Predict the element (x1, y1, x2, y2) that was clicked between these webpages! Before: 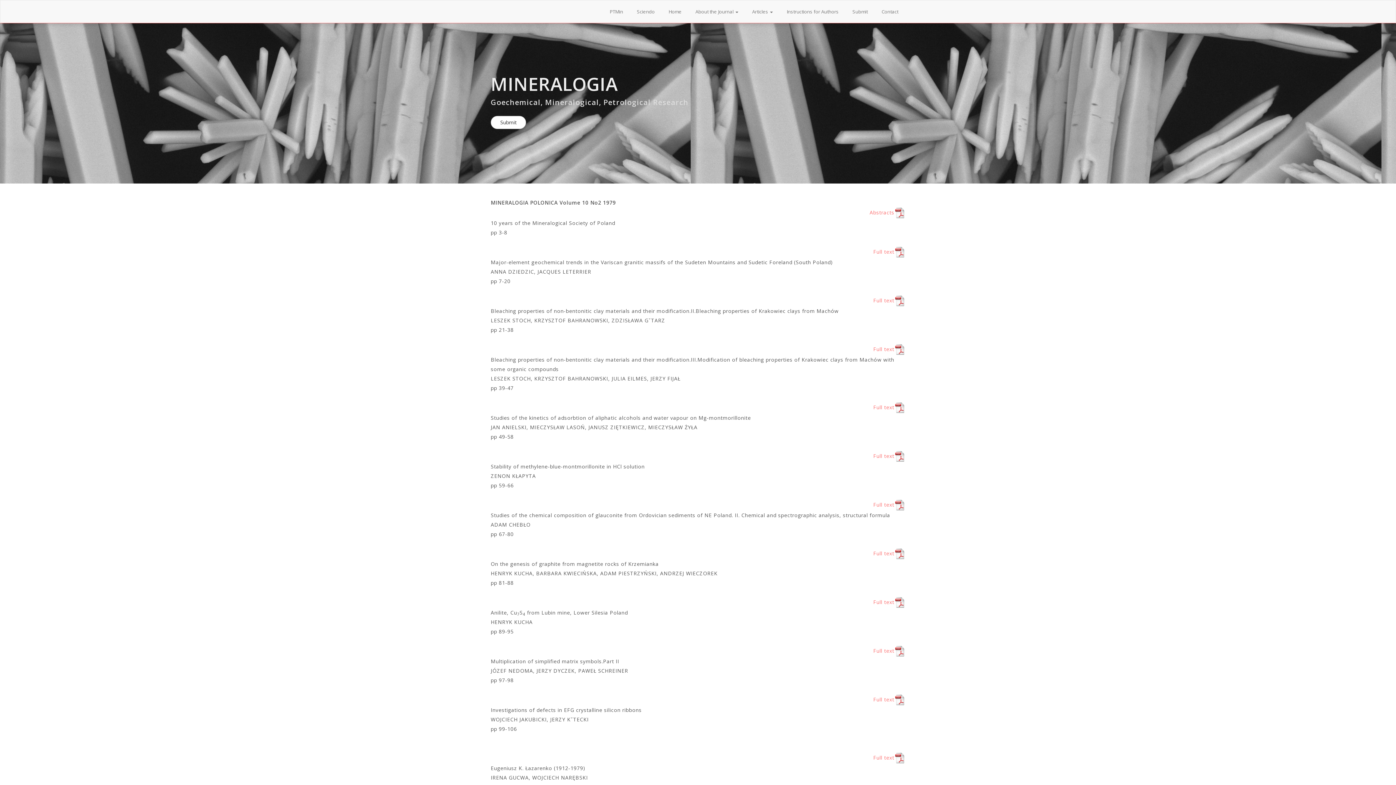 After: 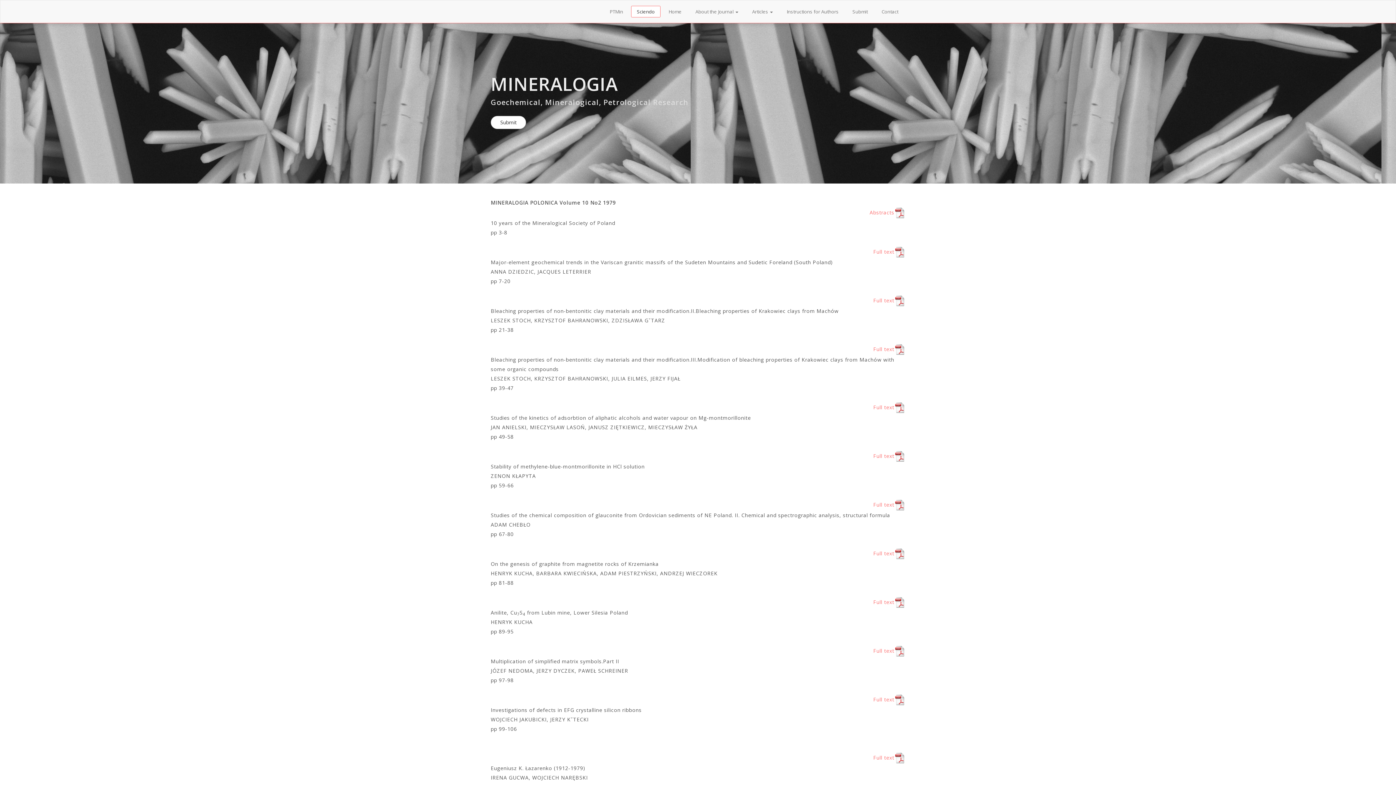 Action: bbox: (631, 5, 660, 17) label: Sciendo